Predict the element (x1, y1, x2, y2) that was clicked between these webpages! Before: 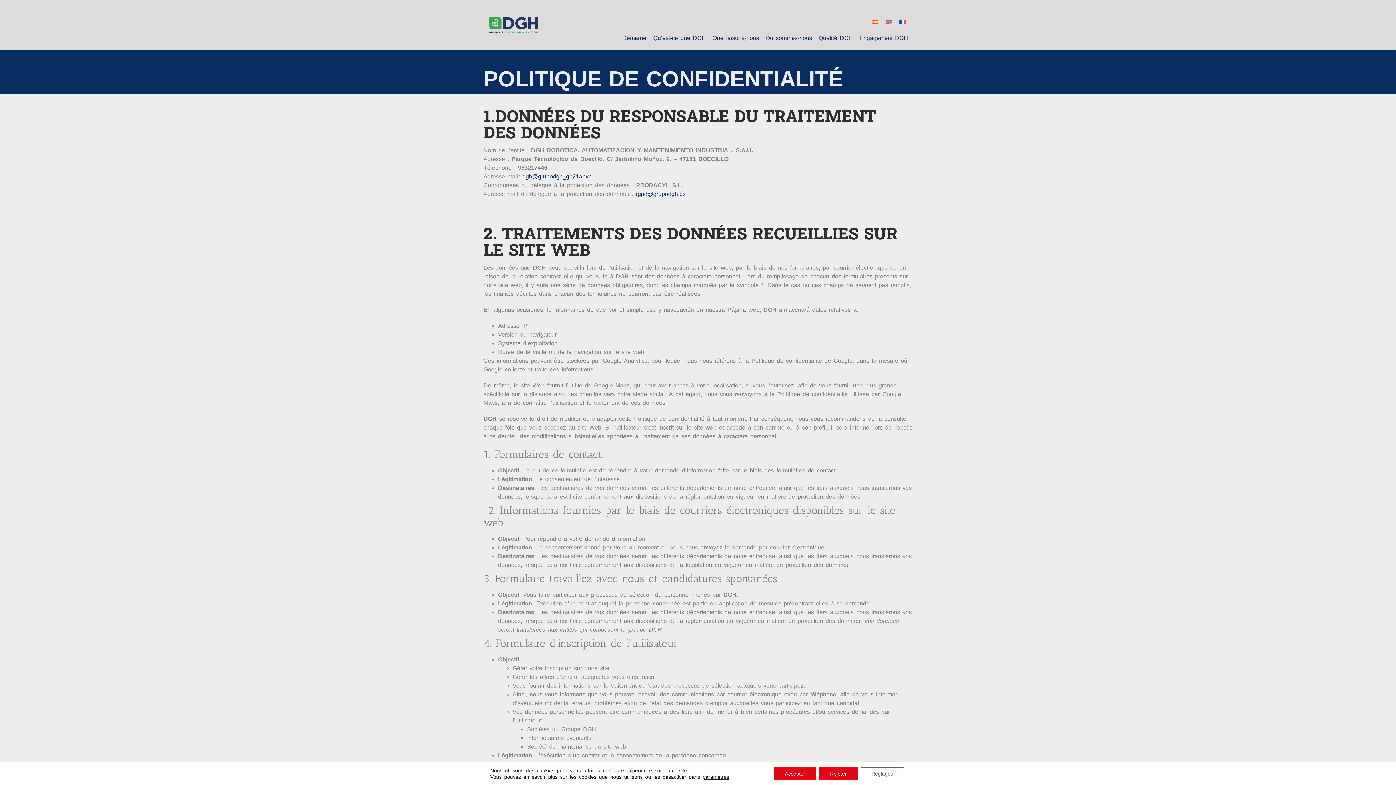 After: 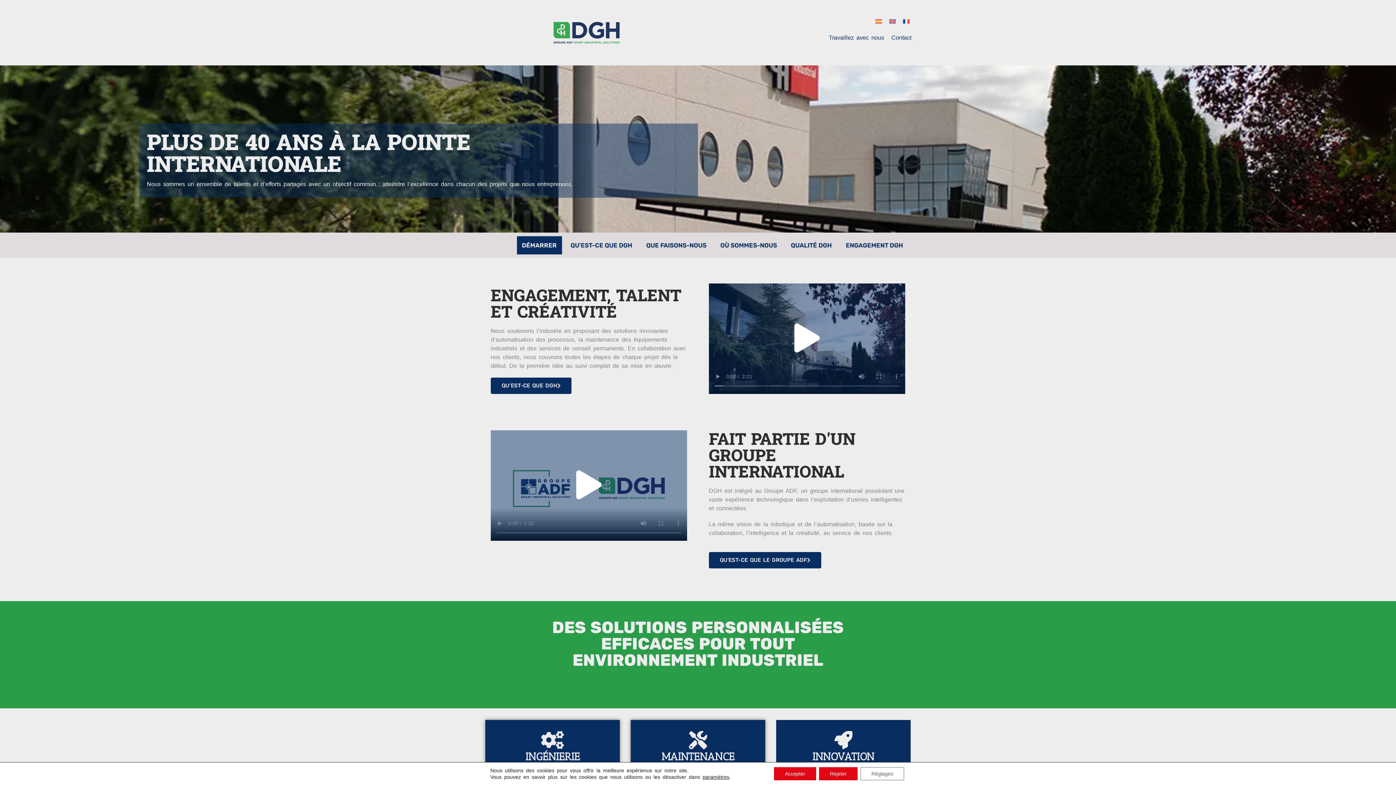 Action: label: Démarrer bbox: (619, 29, 650, 46)